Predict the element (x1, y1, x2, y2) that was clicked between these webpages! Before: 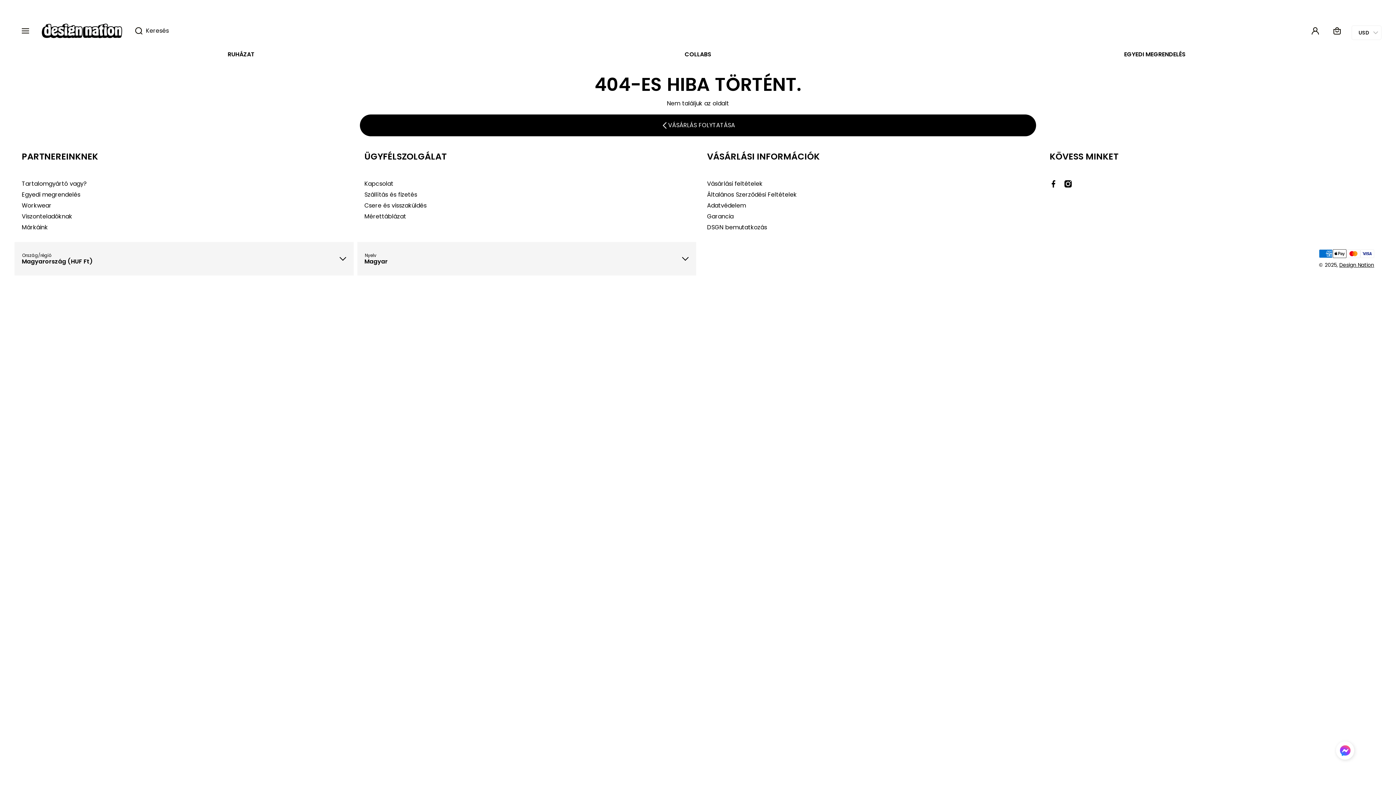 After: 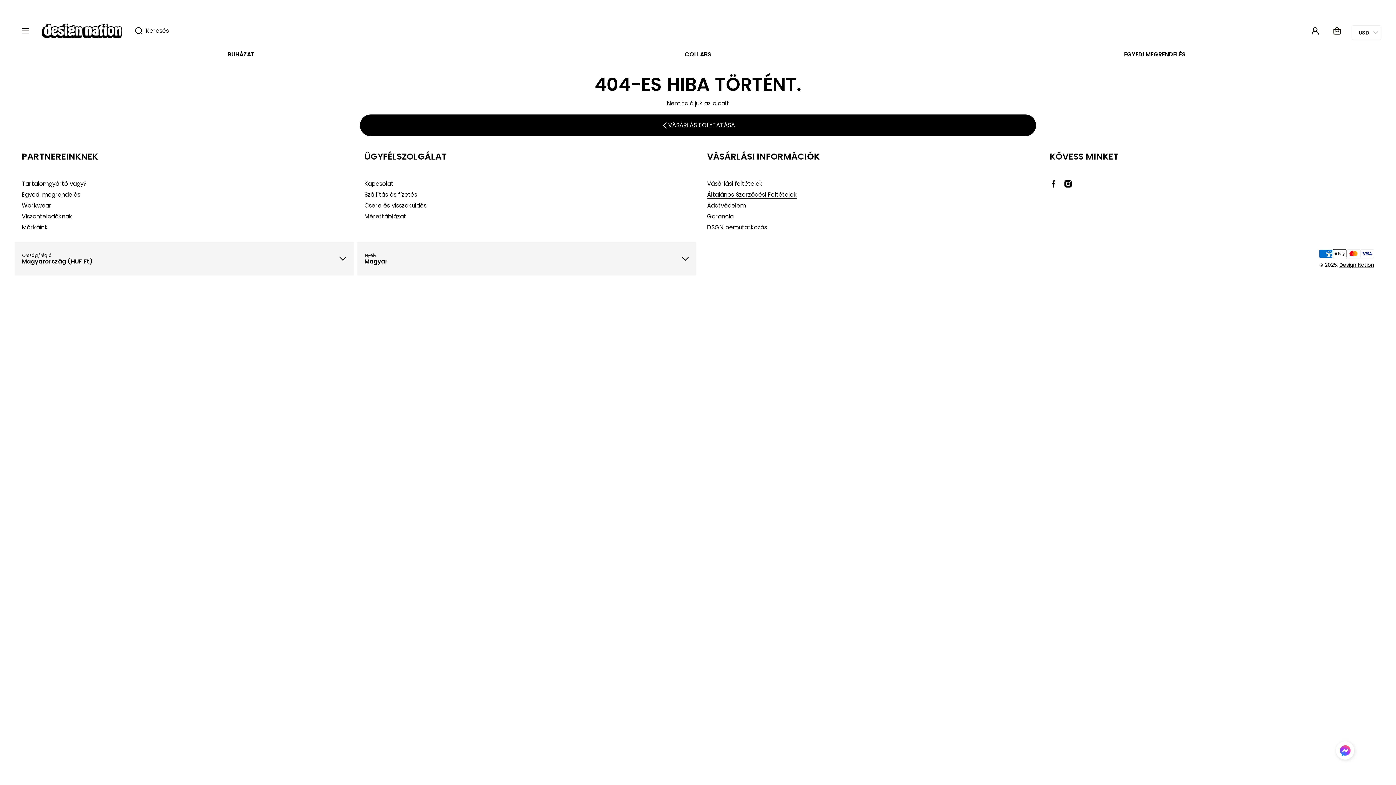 Action: label: Általános Szerződési Feltételek bbox: (707, 187, 797, 198)